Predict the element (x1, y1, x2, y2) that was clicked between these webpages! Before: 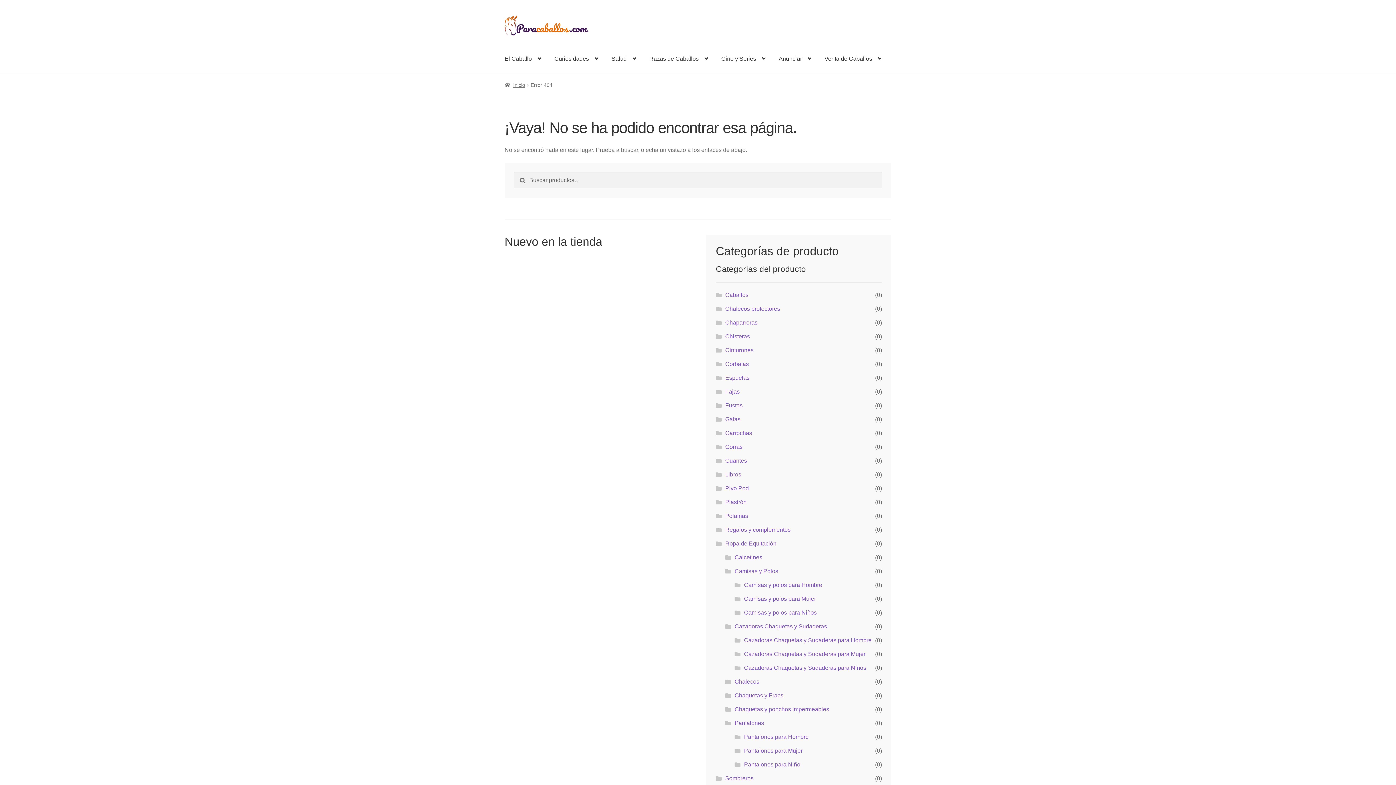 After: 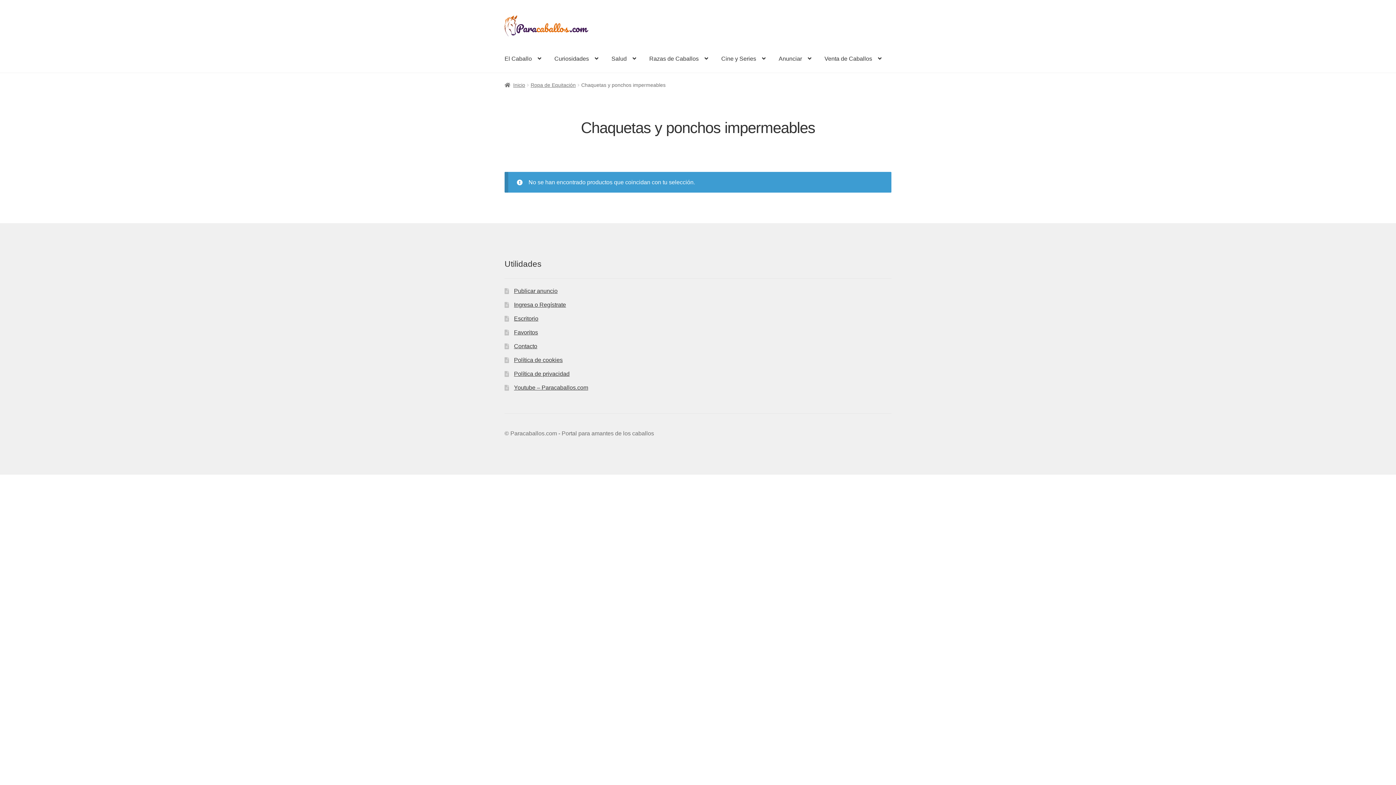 Action: bbox: (734, 706, 829, 712) label: Chaquetas y ponchos impermeables